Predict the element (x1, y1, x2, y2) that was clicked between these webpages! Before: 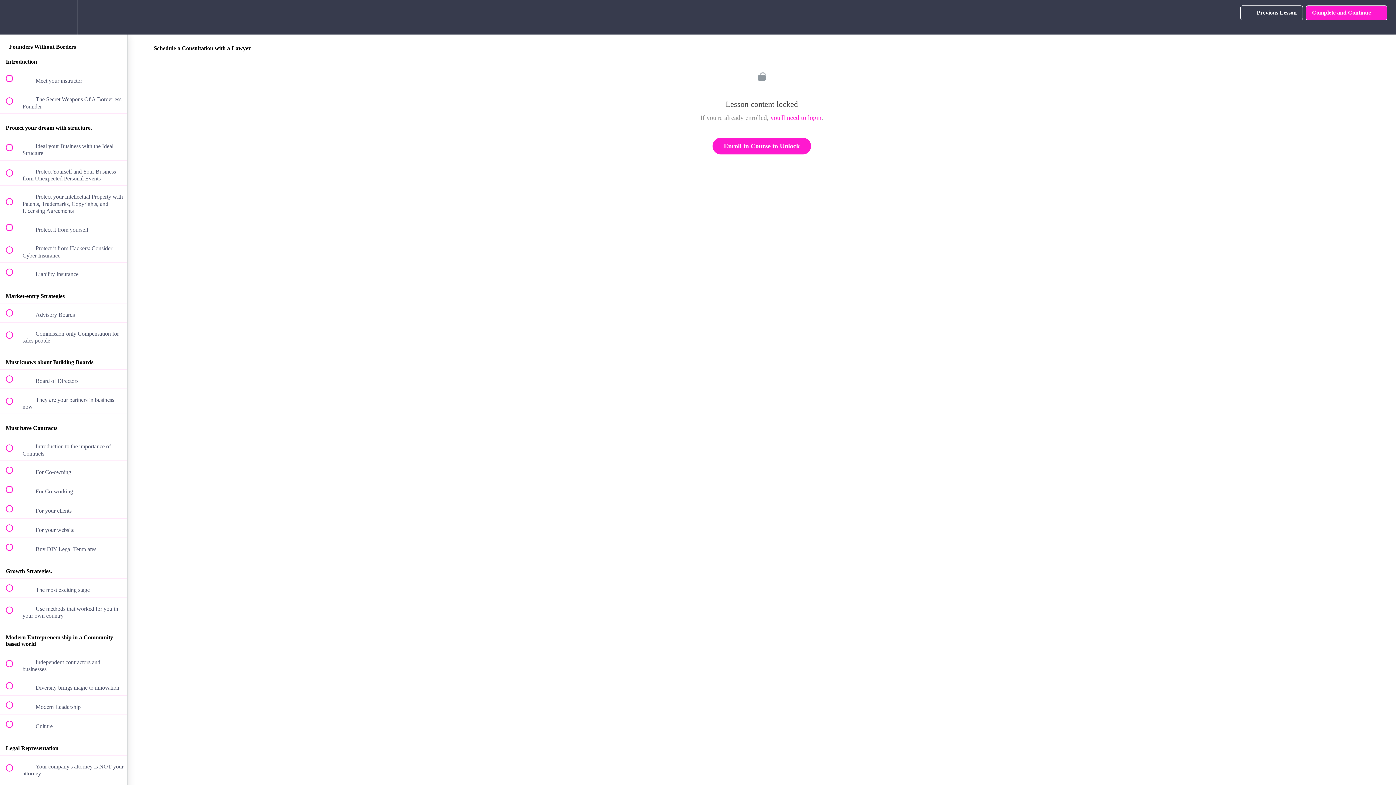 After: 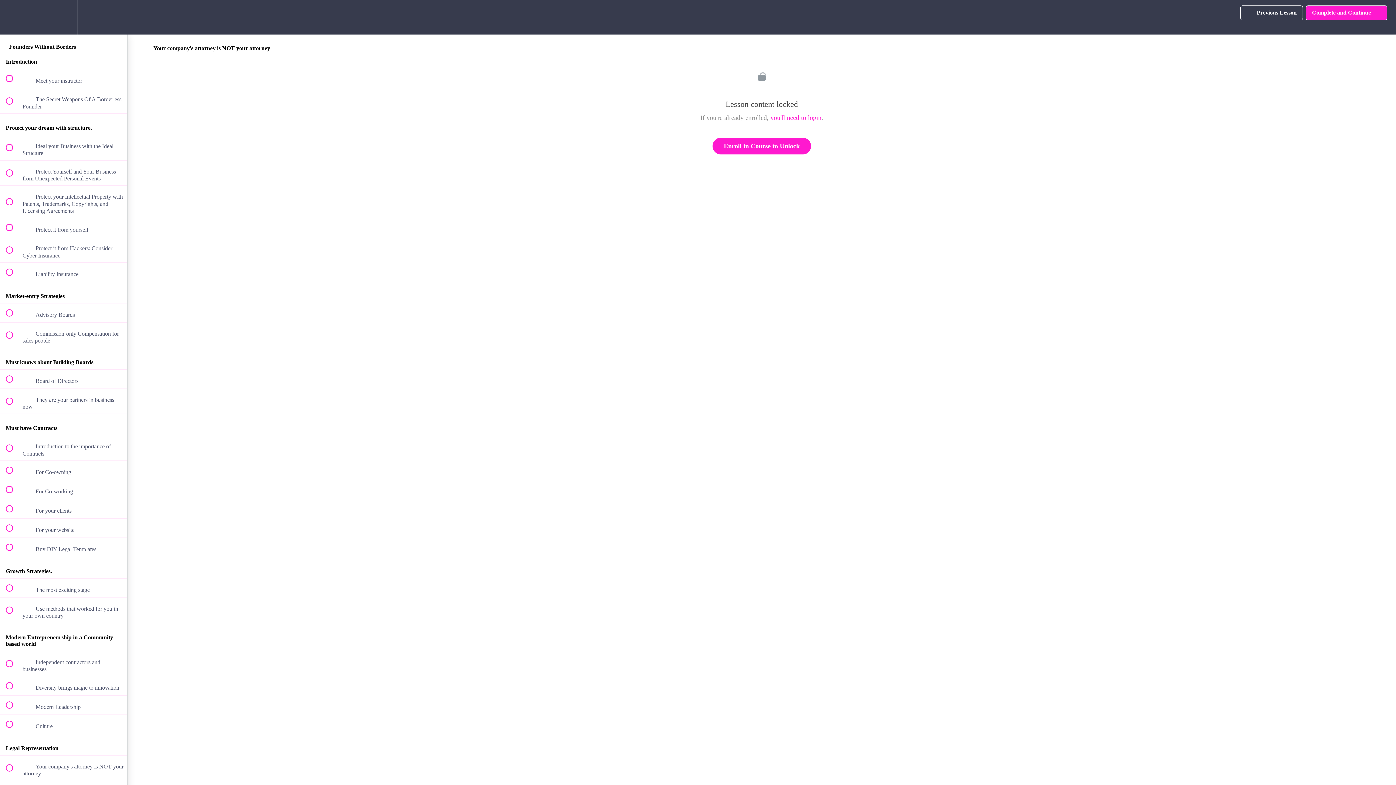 Action: bbox: (0, 756, 127, 781) label:  
 Your company's attorney is NOT your attorney